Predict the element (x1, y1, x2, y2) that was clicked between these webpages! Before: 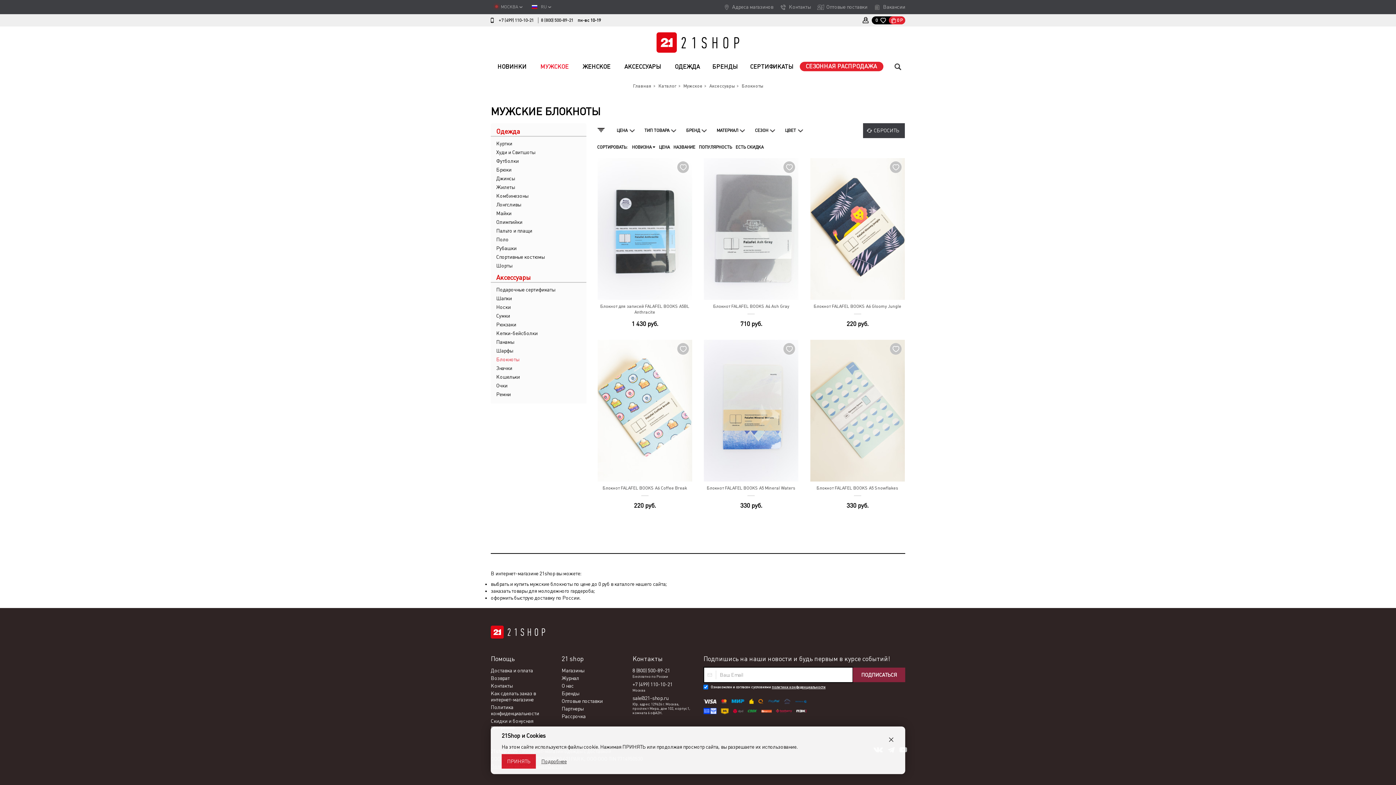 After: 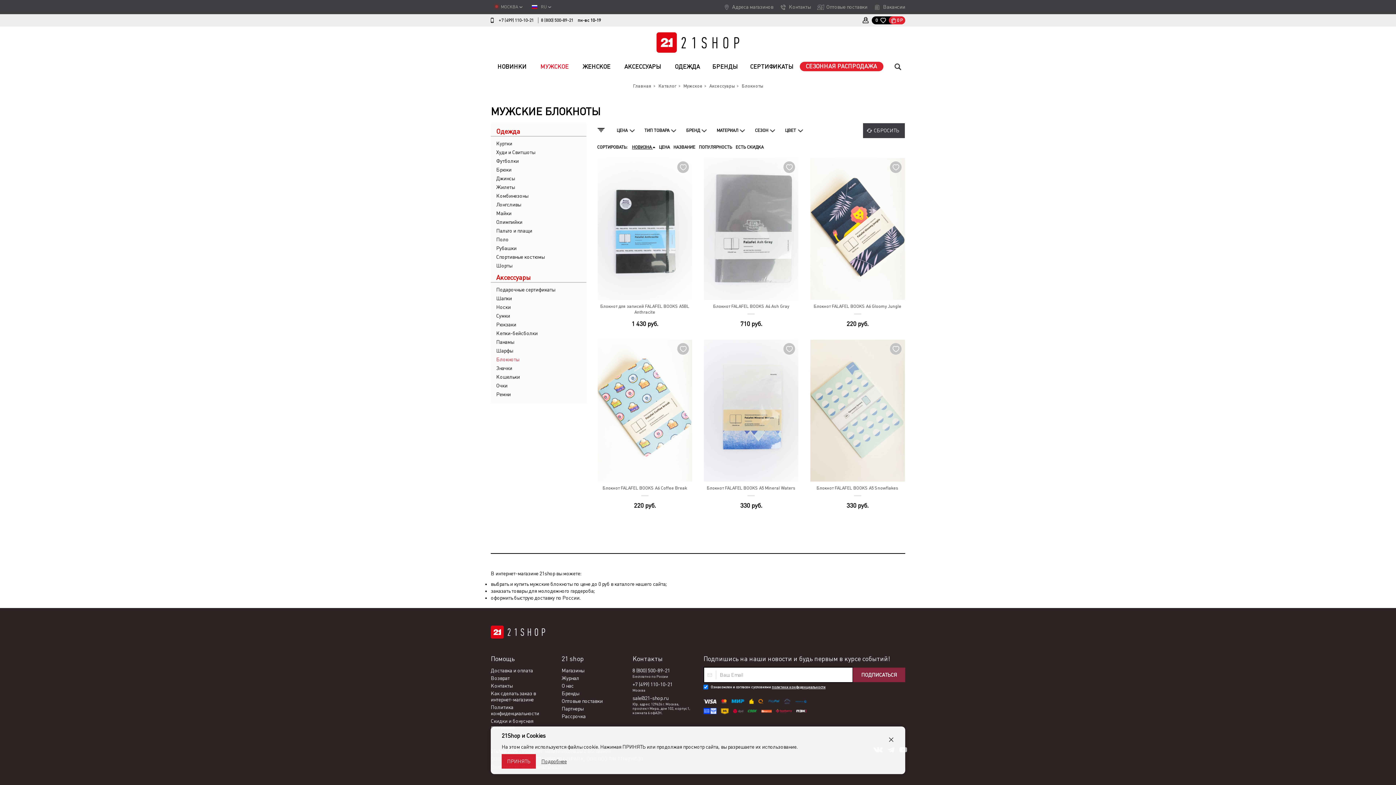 Action: bbox: (632, 144, 655, 150) label: НОВИЗНА 